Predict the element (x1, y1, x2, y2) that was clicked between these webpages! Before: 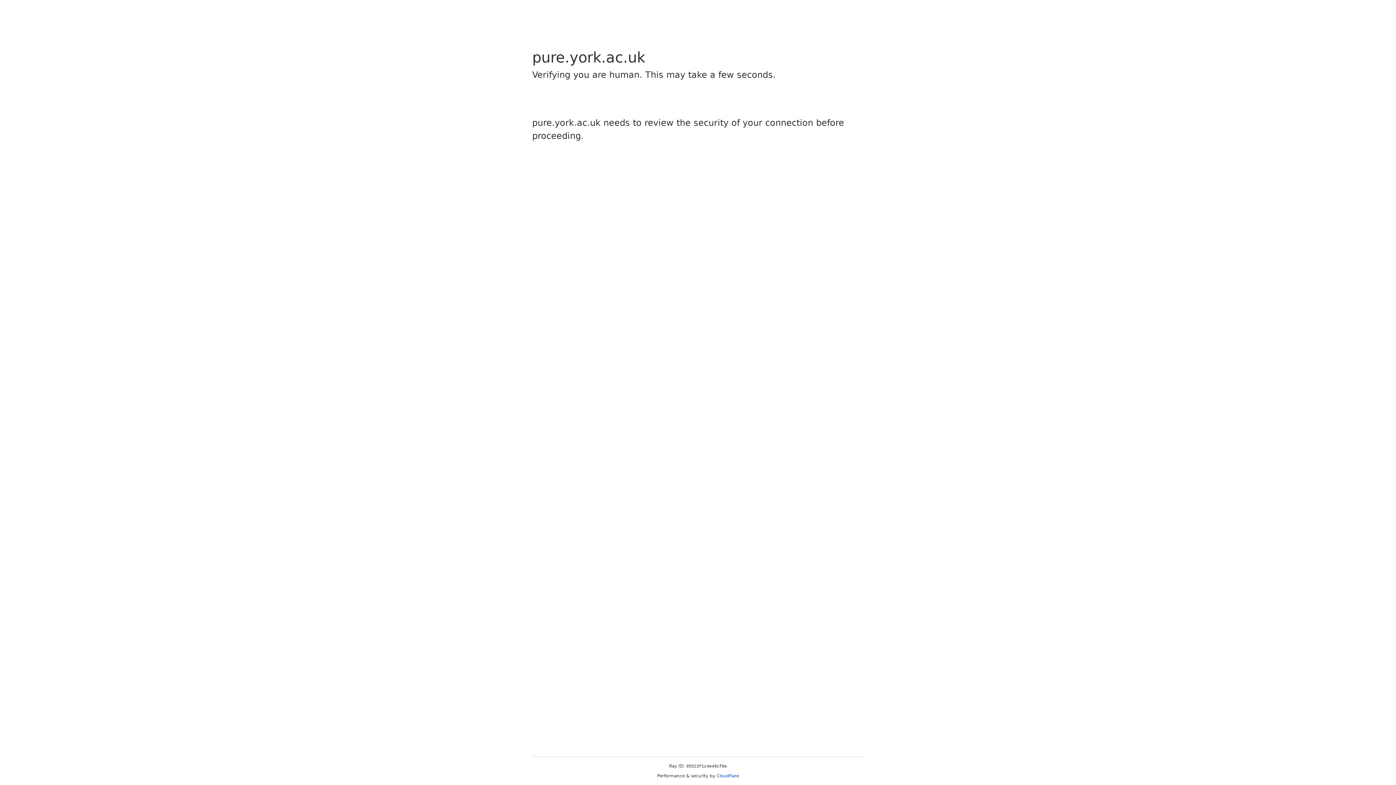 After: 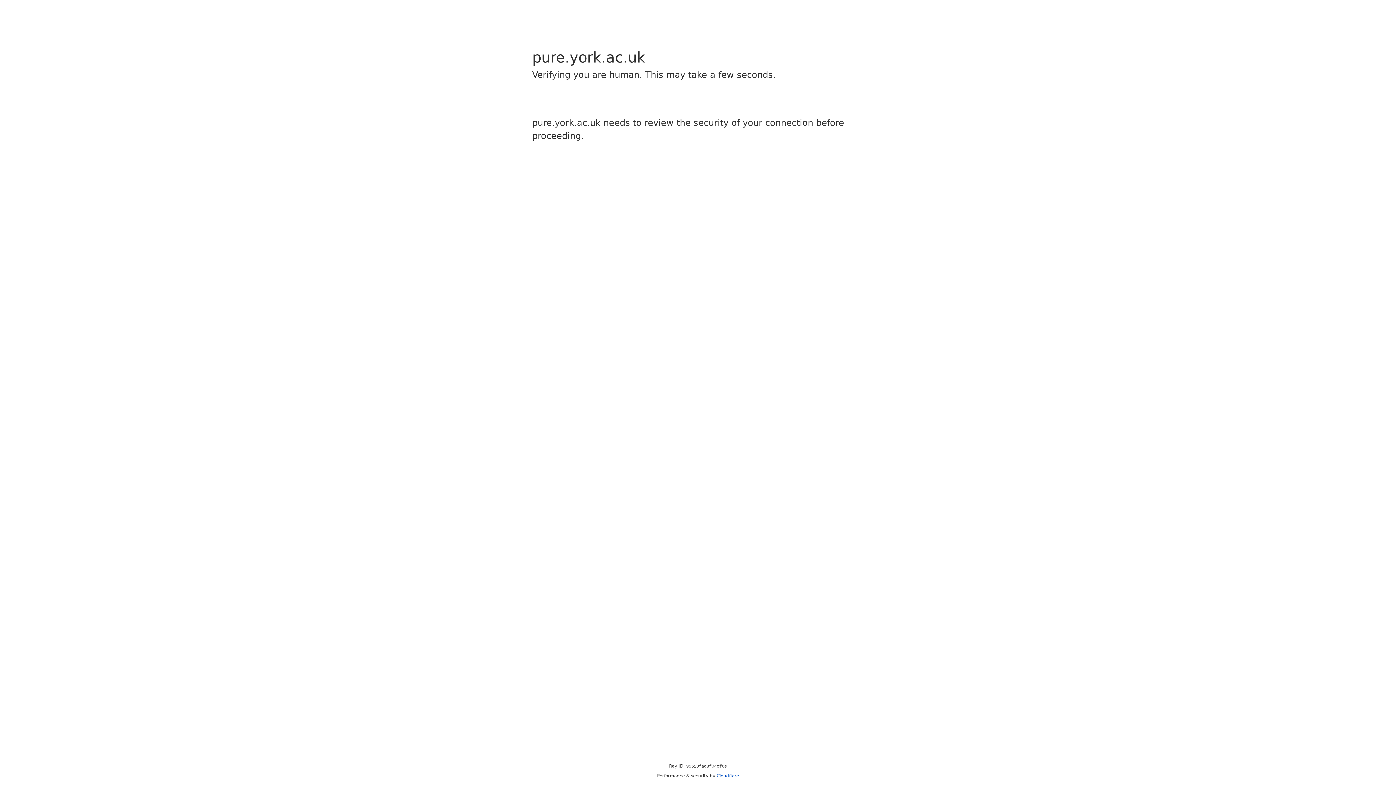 Action: bbox: (716, 773, 739, 778) label: Cloudflare